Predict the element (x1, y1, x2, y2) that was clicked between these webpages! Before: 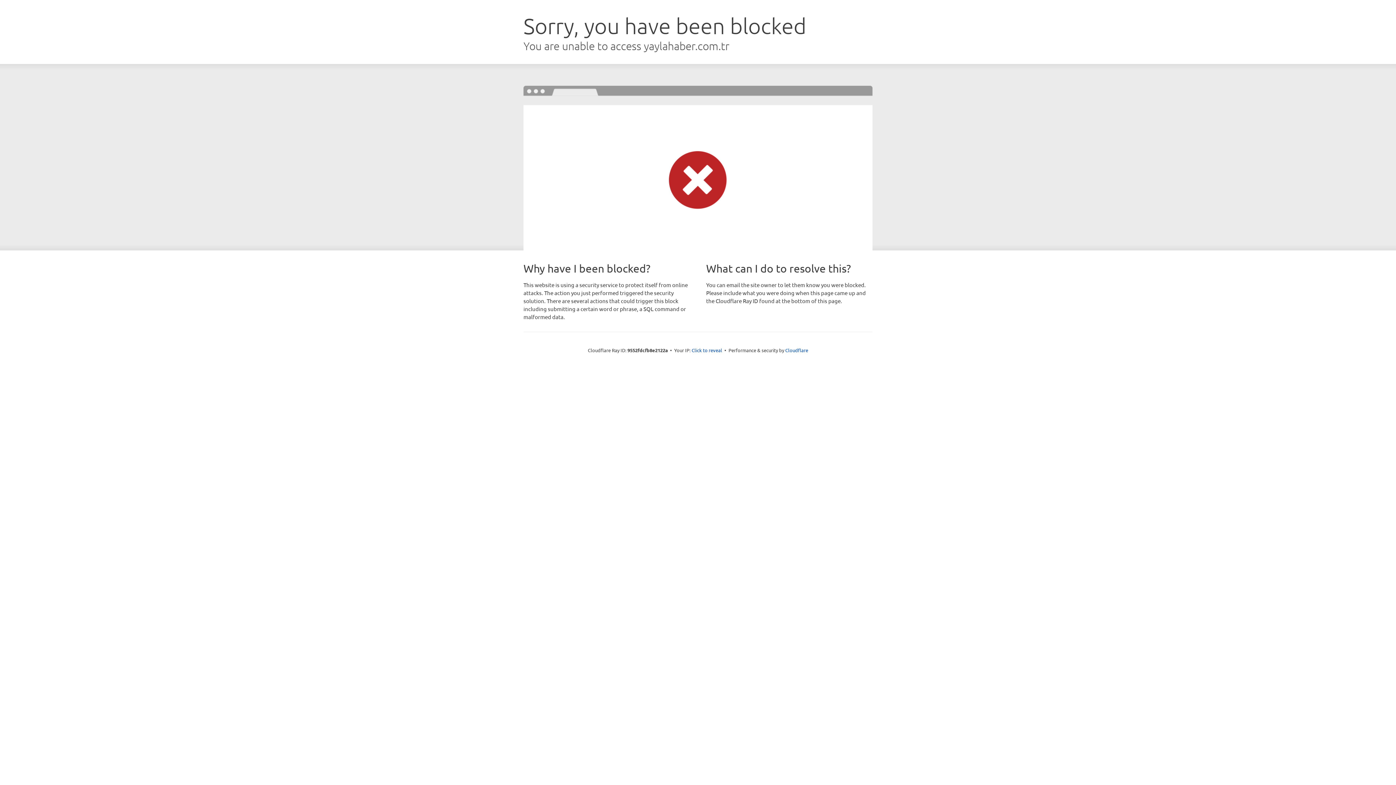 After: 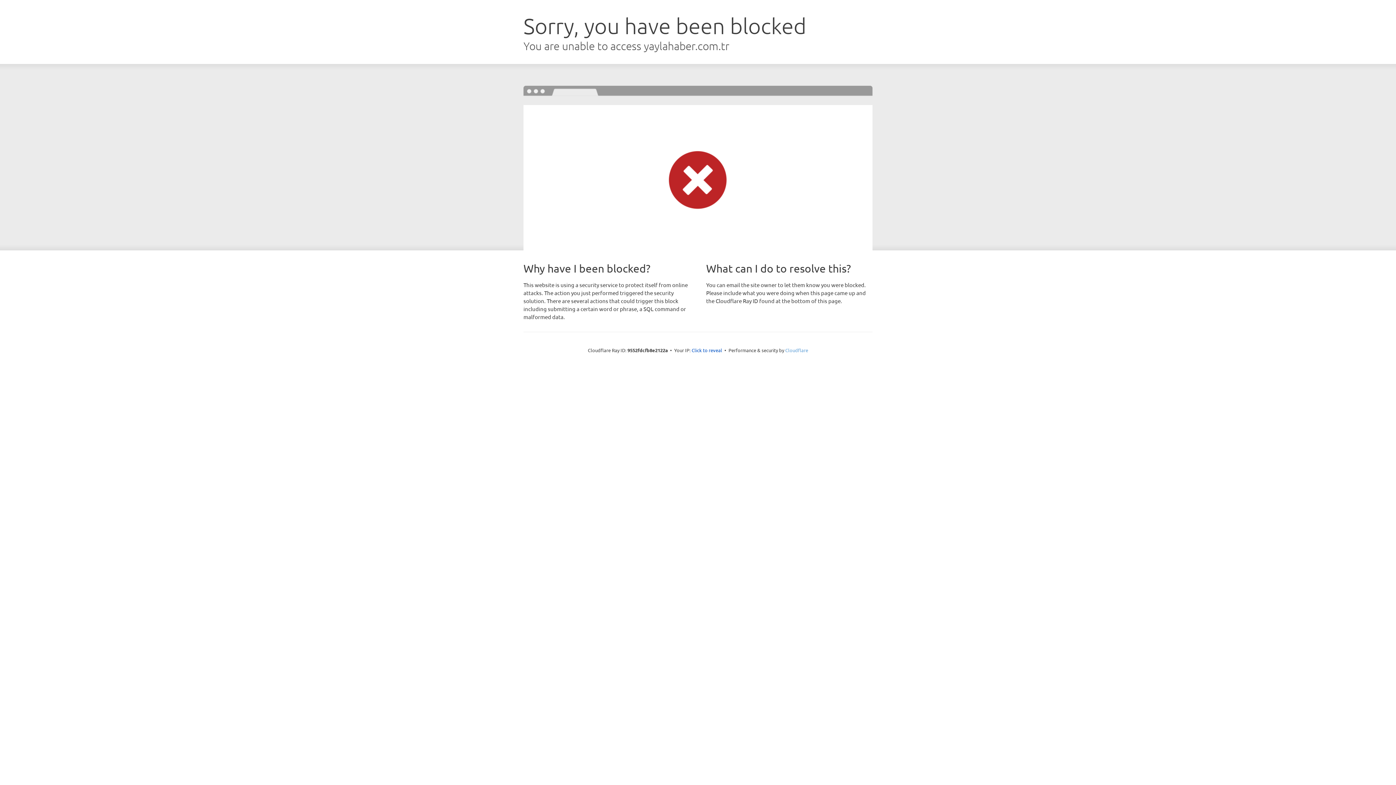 Action: label: Cloudflare bbox: (785, 347, 808, 353)